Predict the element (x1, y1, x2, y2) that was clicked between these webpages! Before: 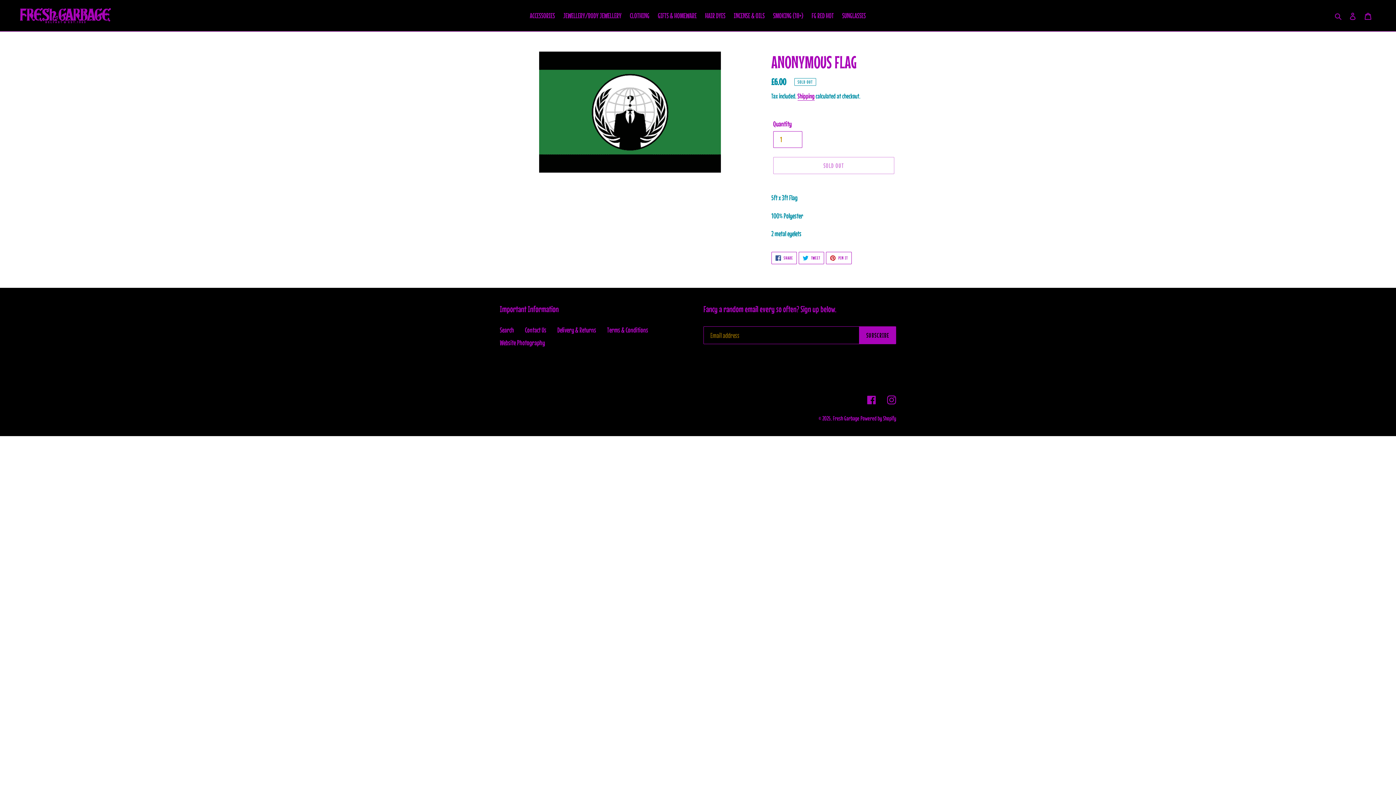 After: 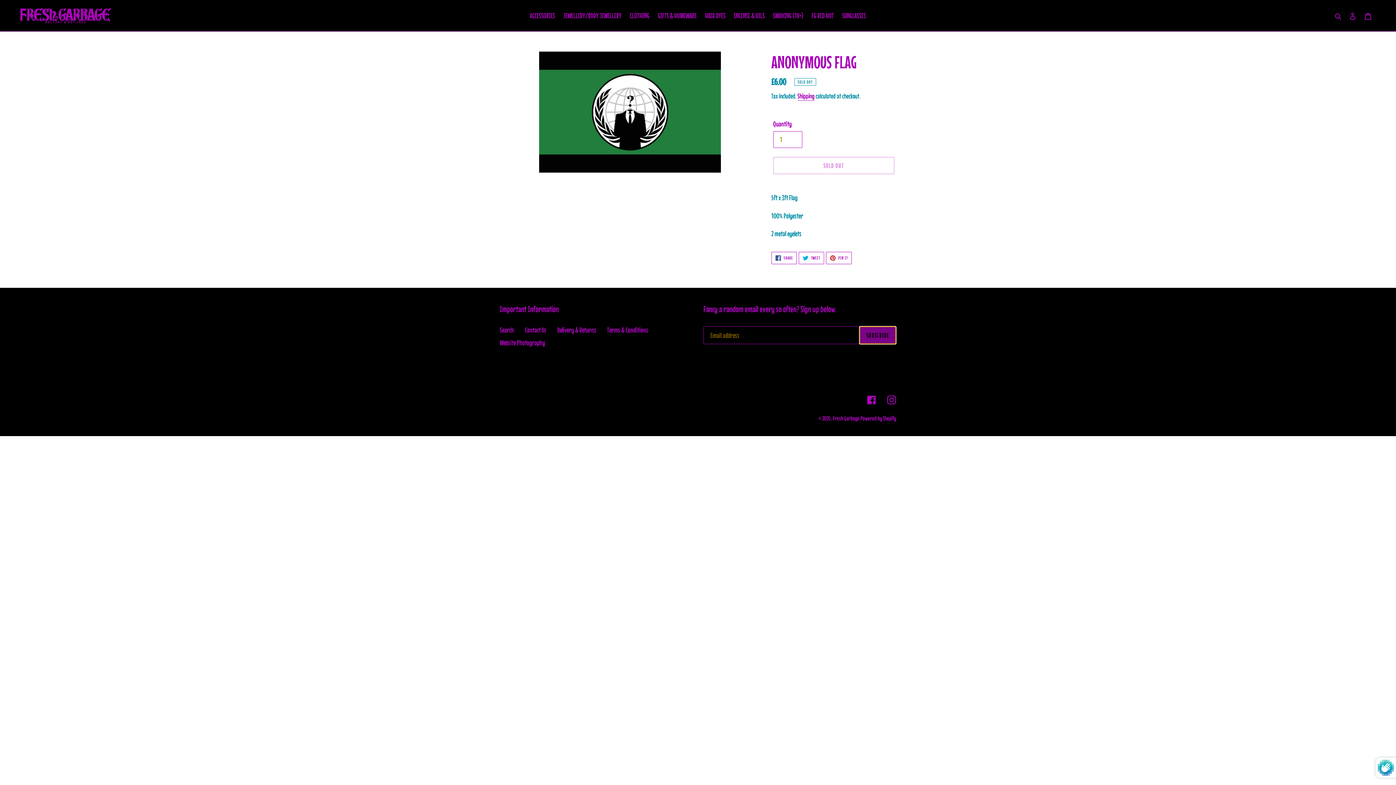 Action: bbox: (859, 326, 896, 344) label: SUBSCRIBE